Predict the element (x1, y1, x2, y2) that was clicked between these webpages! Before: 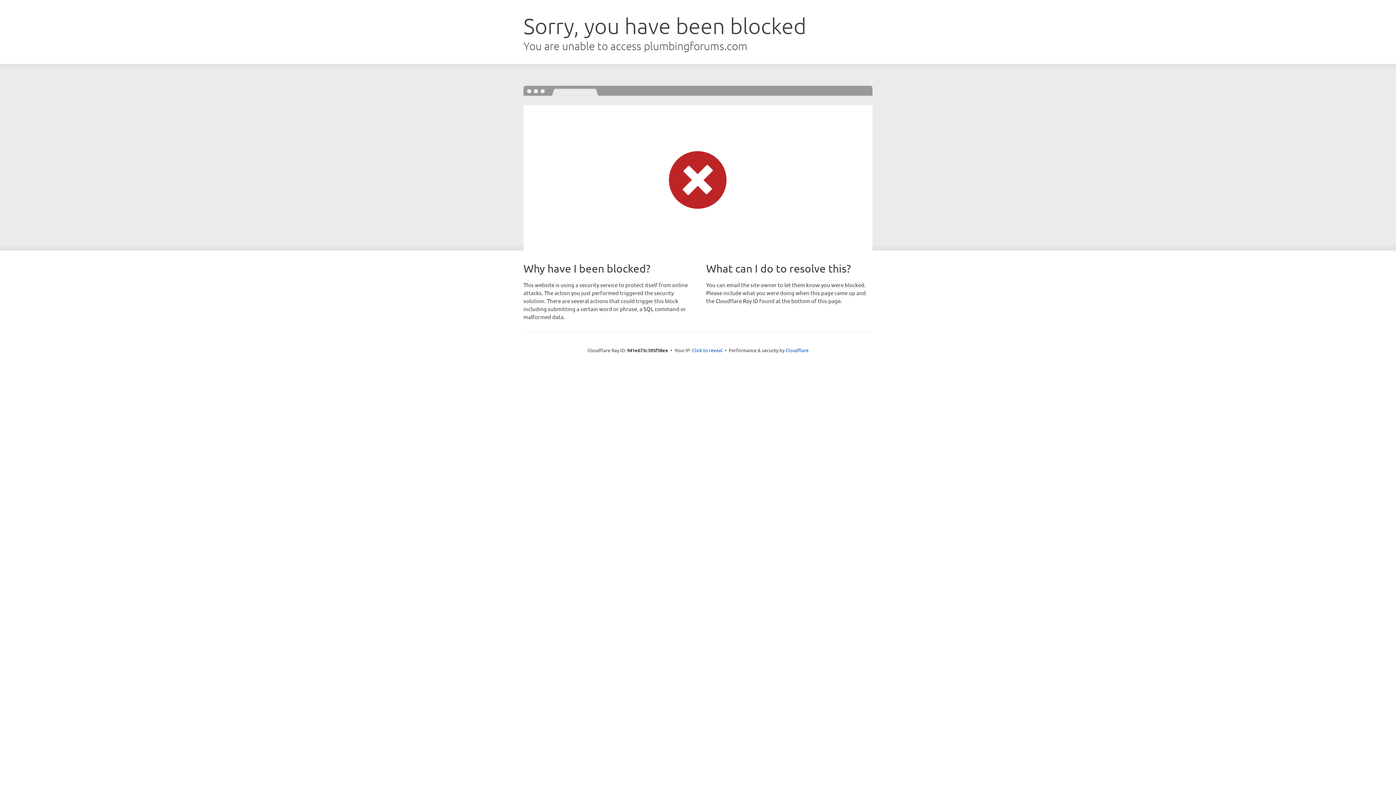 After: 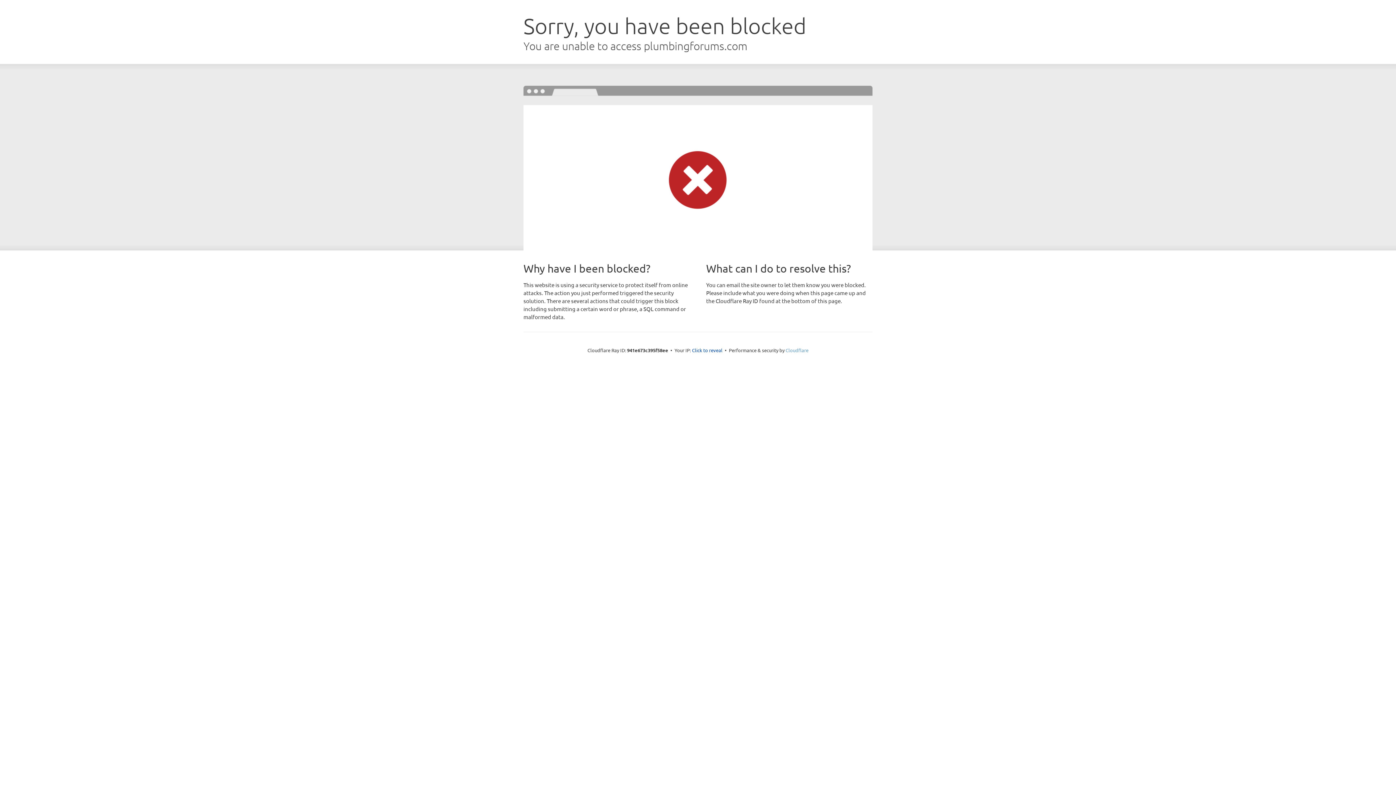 Action: label: Cloudflare bbox: (785, 347, 808, 353)